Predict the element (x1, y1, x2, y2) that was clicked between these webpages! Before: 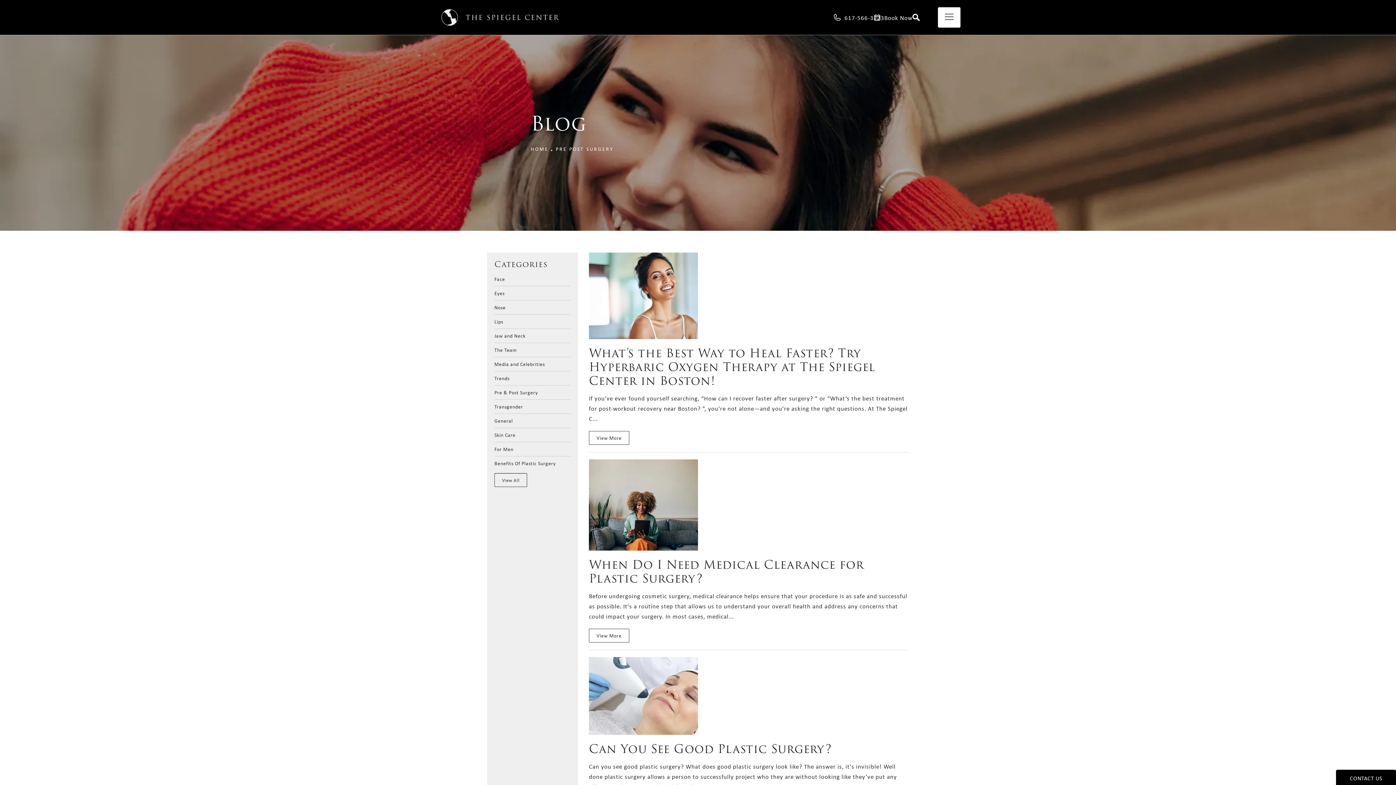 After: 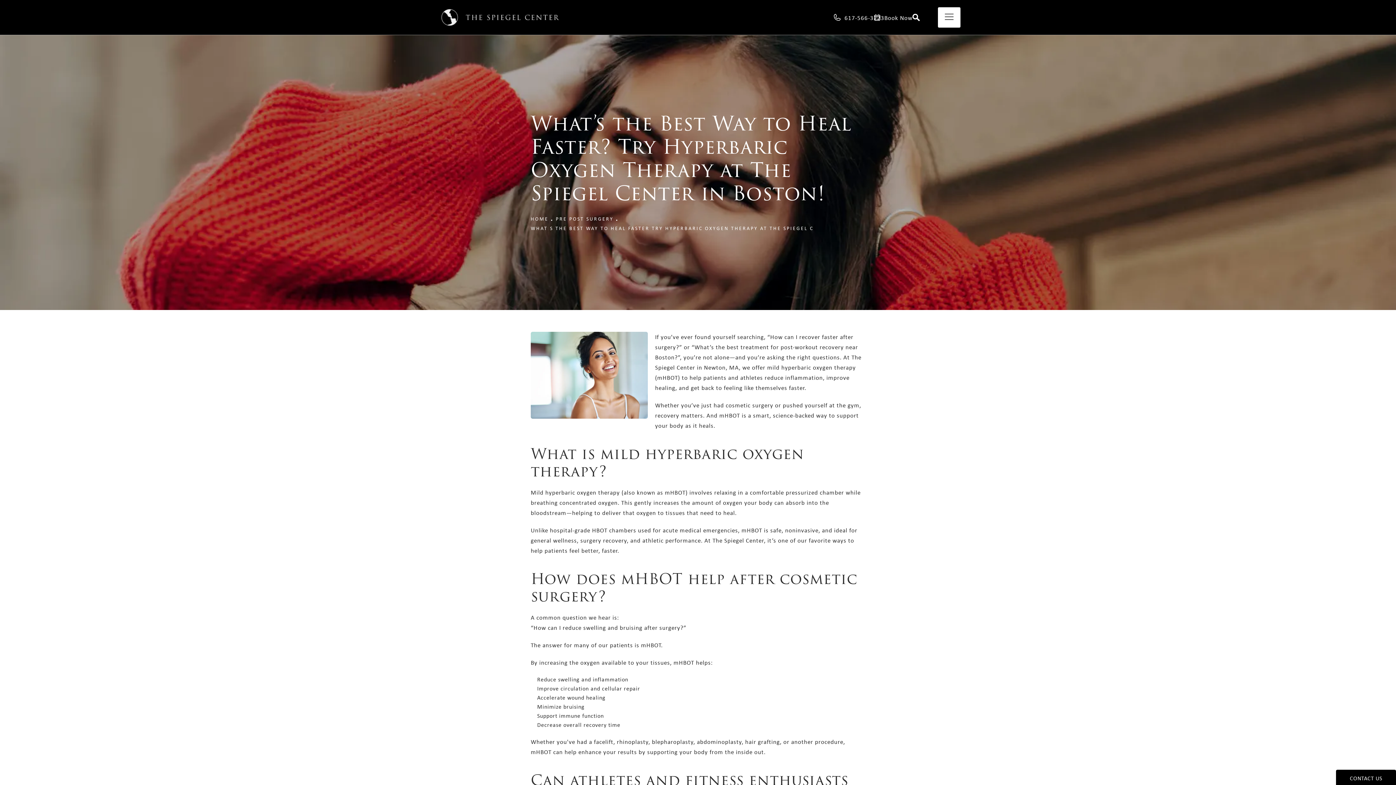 Action: label: View blog article bbox: (589, 252, 698, 339)